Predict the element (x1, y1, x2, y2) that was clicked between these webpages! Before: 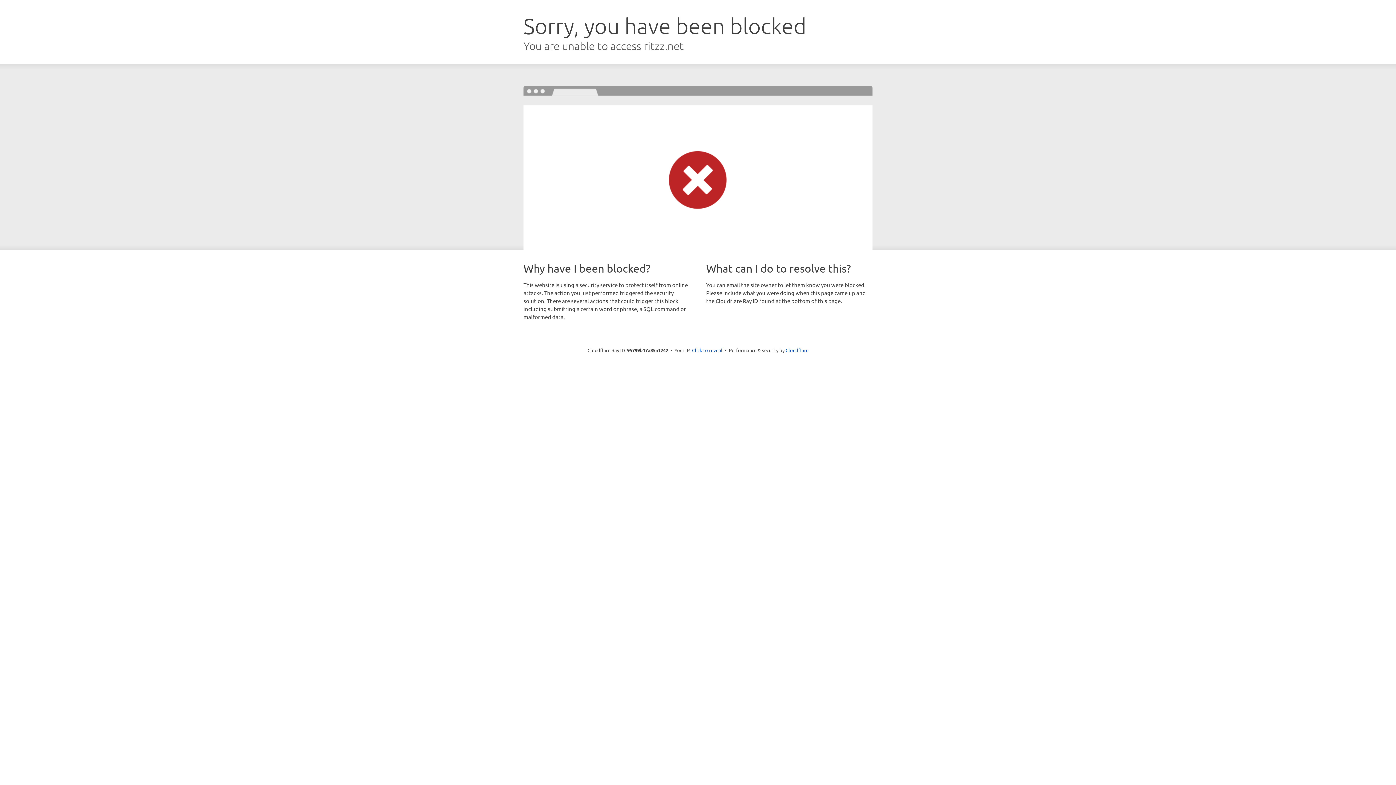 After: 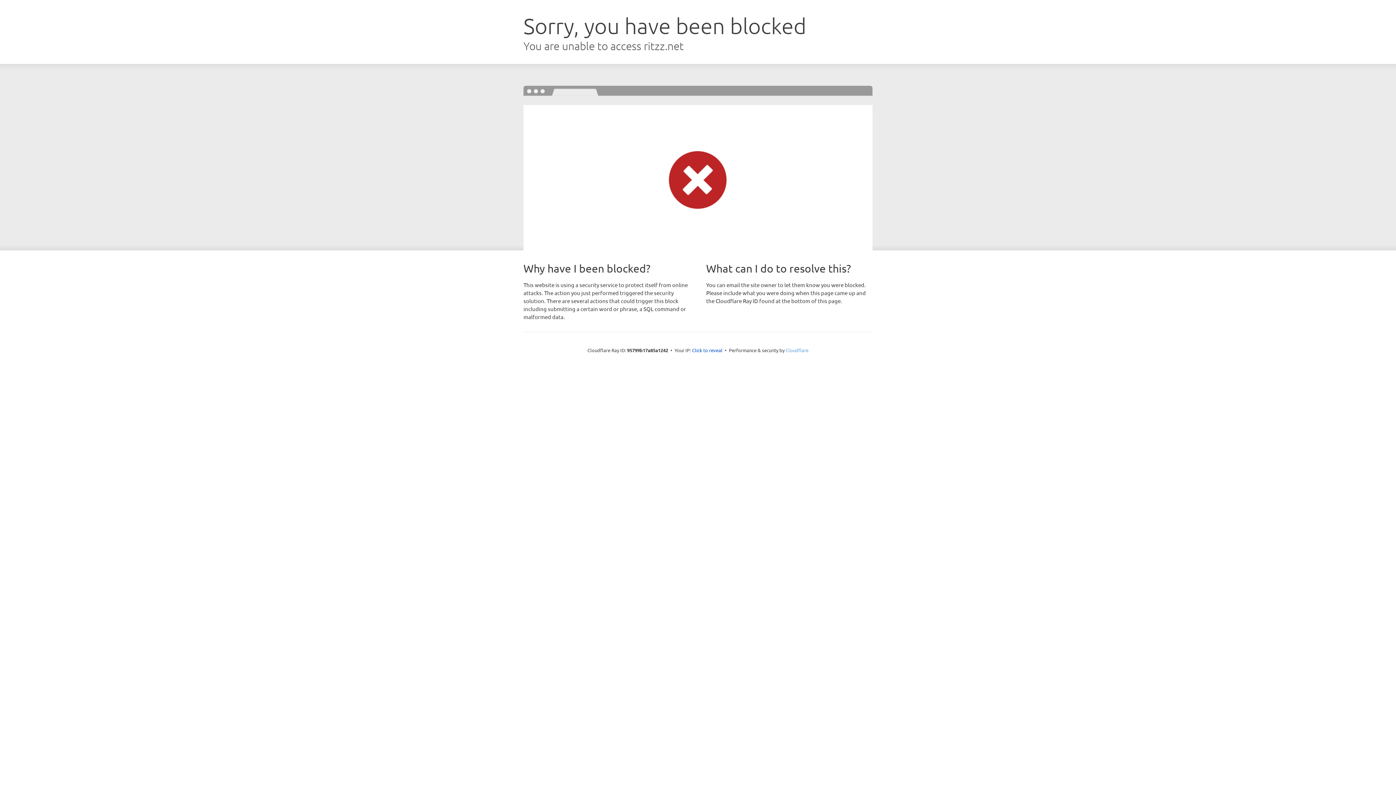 Action: bbox: (785, 347, 808, 353) label: Cloudflare